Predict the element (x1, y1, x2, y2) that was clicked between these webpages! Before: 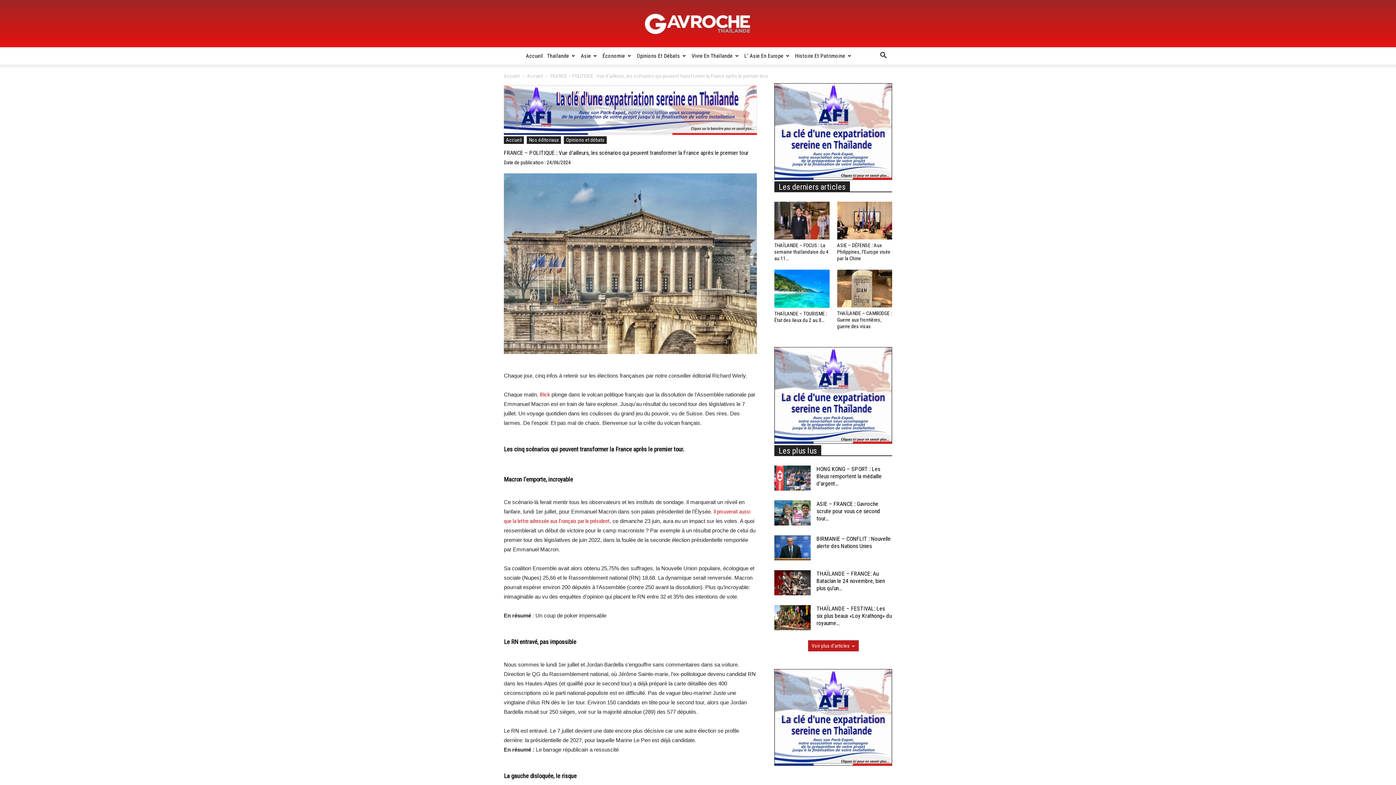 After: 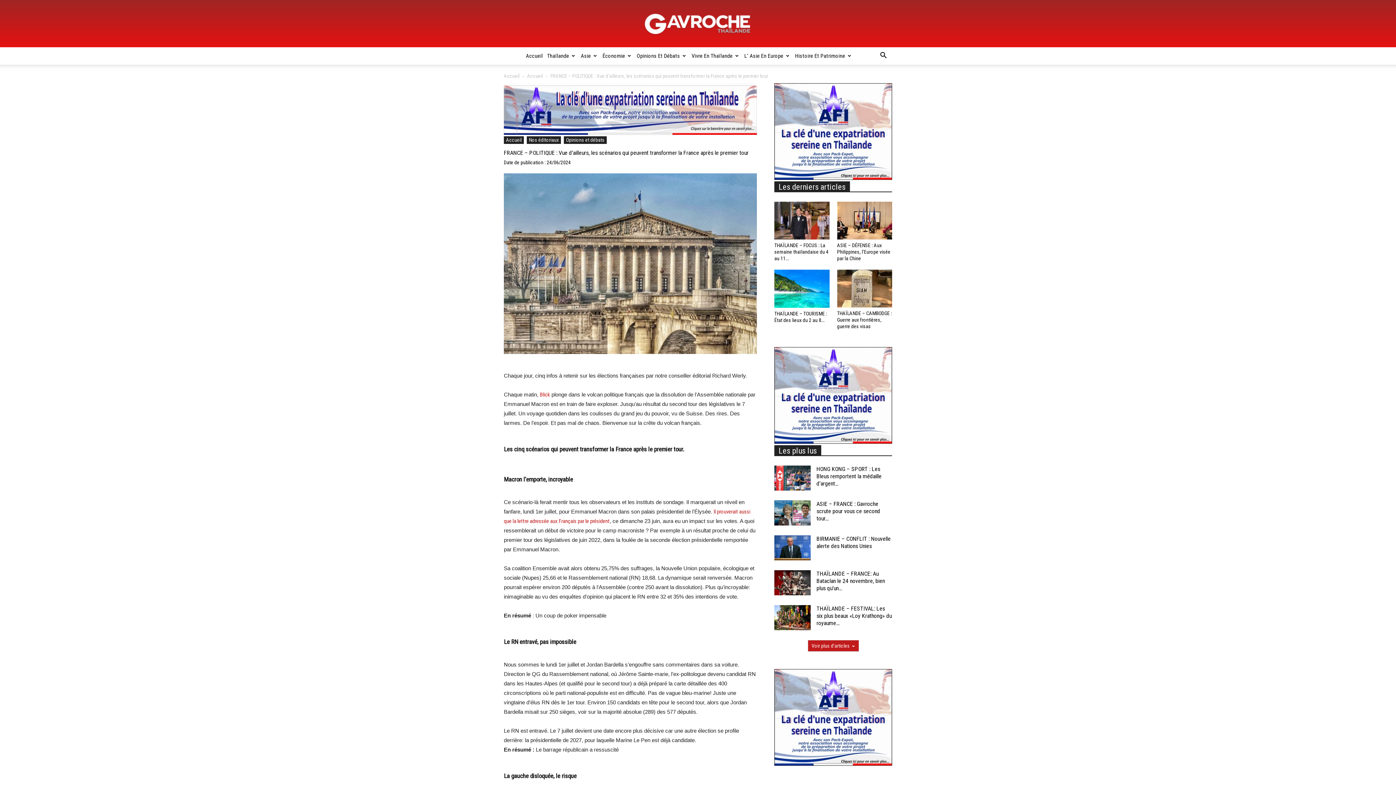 Action: bbox: (774, 175, 892, 181)